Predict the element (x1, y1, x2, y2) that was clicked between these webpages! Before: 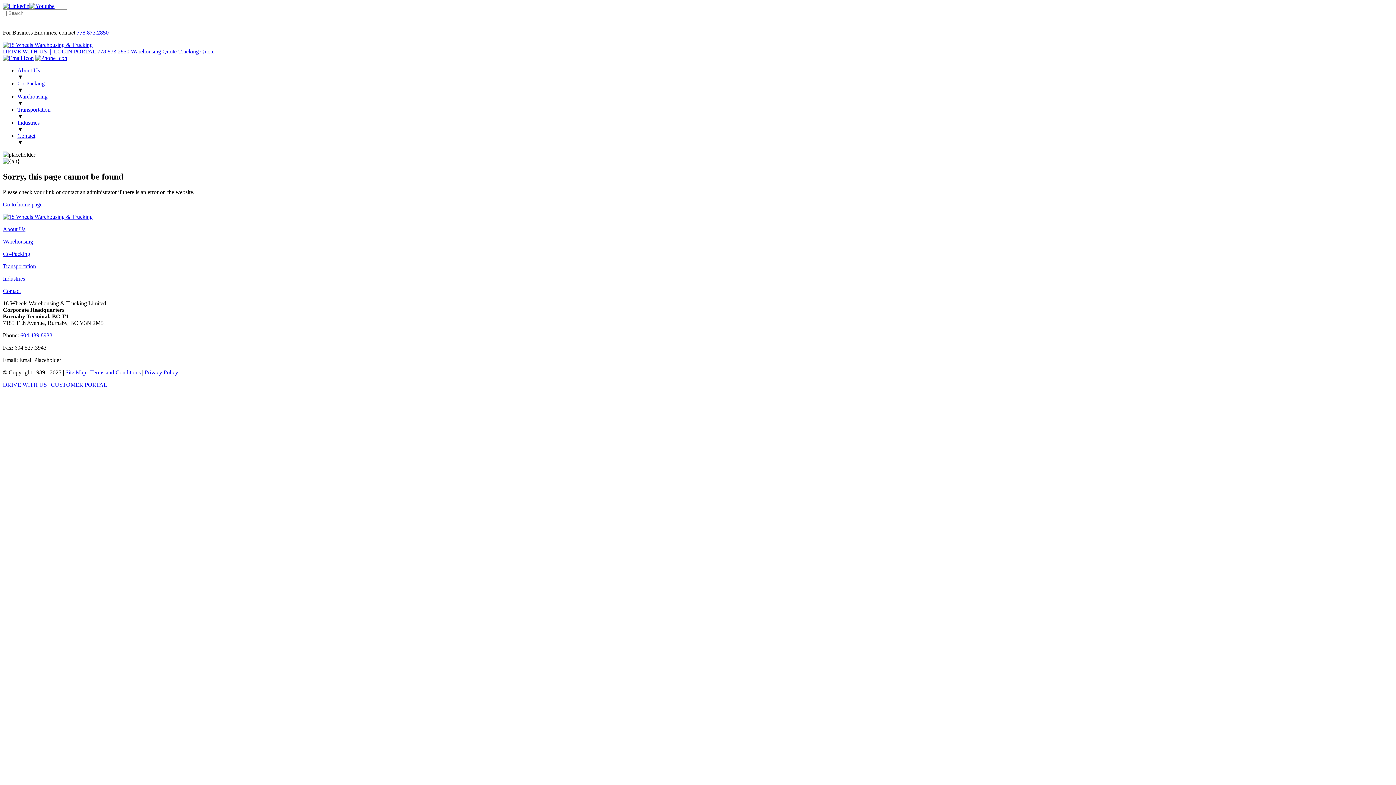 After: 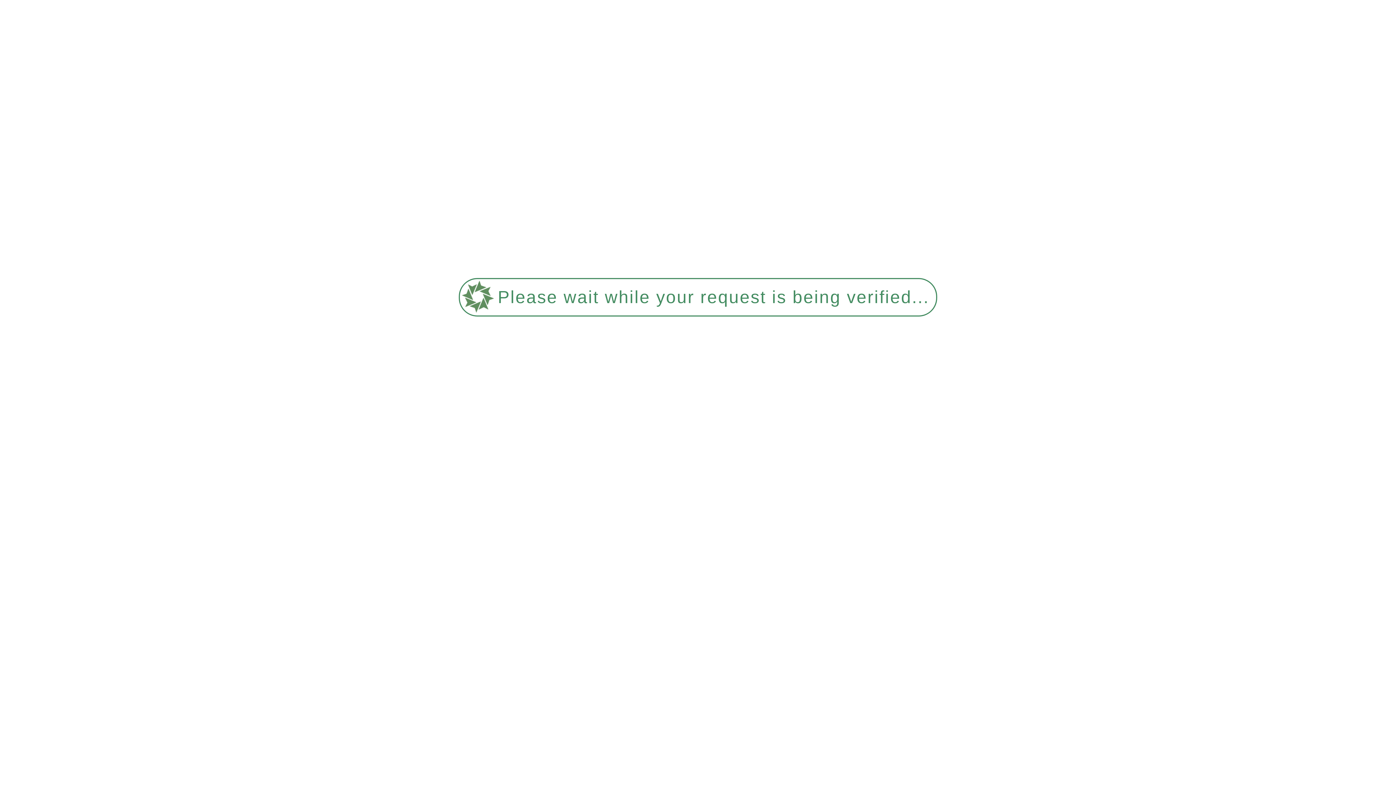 Action: bbox: (2, 238, 33, 244) label: Warehousing